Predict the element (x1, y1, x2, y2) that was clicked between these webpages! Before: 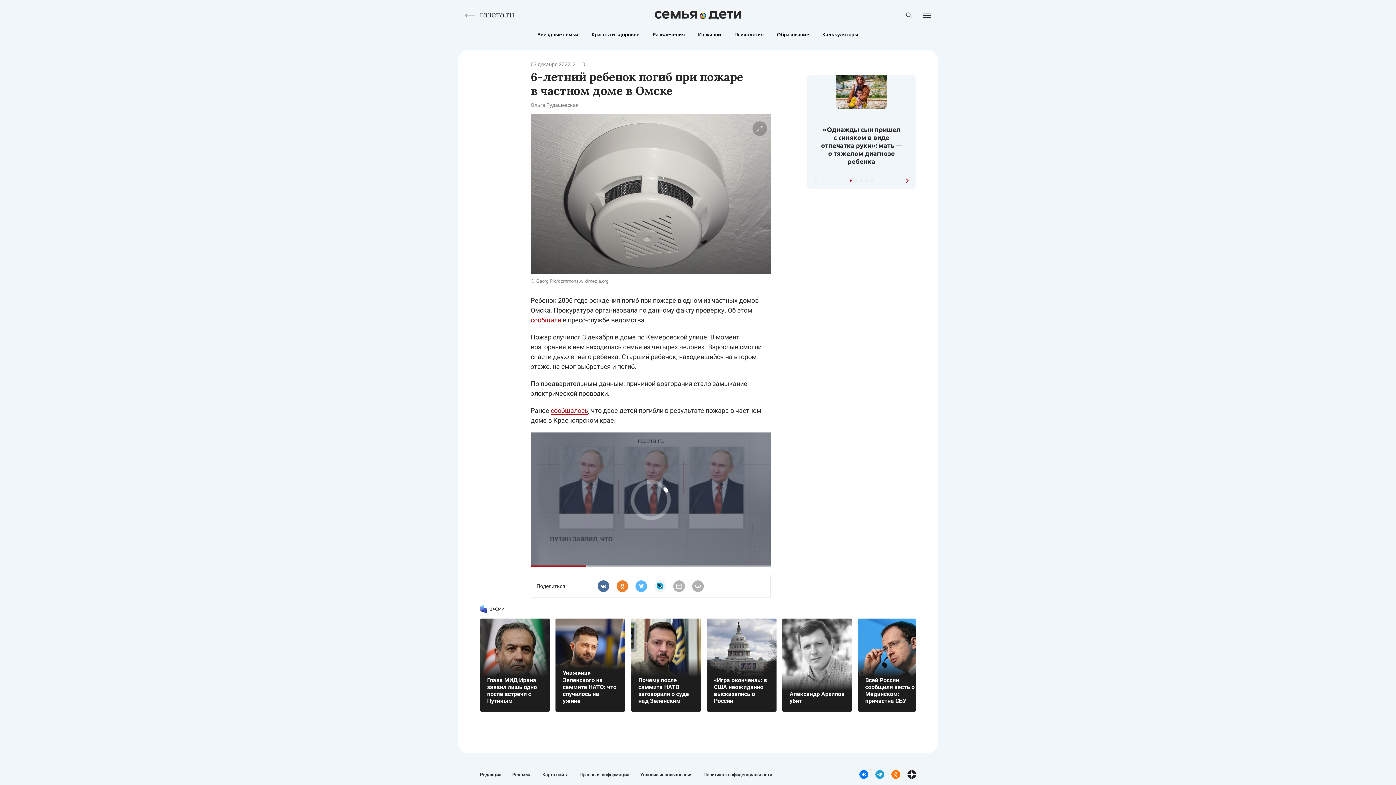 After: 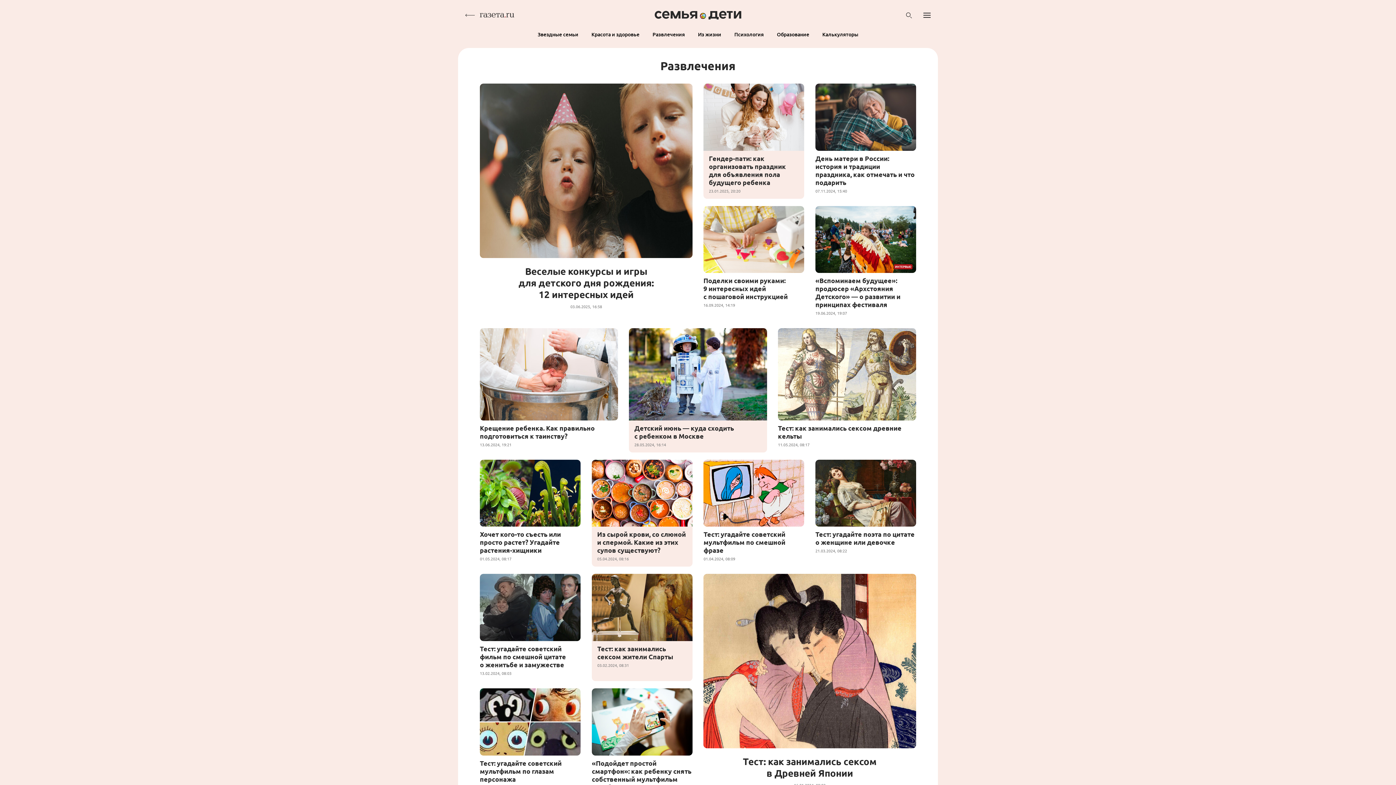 Action: label: Развлечения bbox: (648, 28, 689, 40)